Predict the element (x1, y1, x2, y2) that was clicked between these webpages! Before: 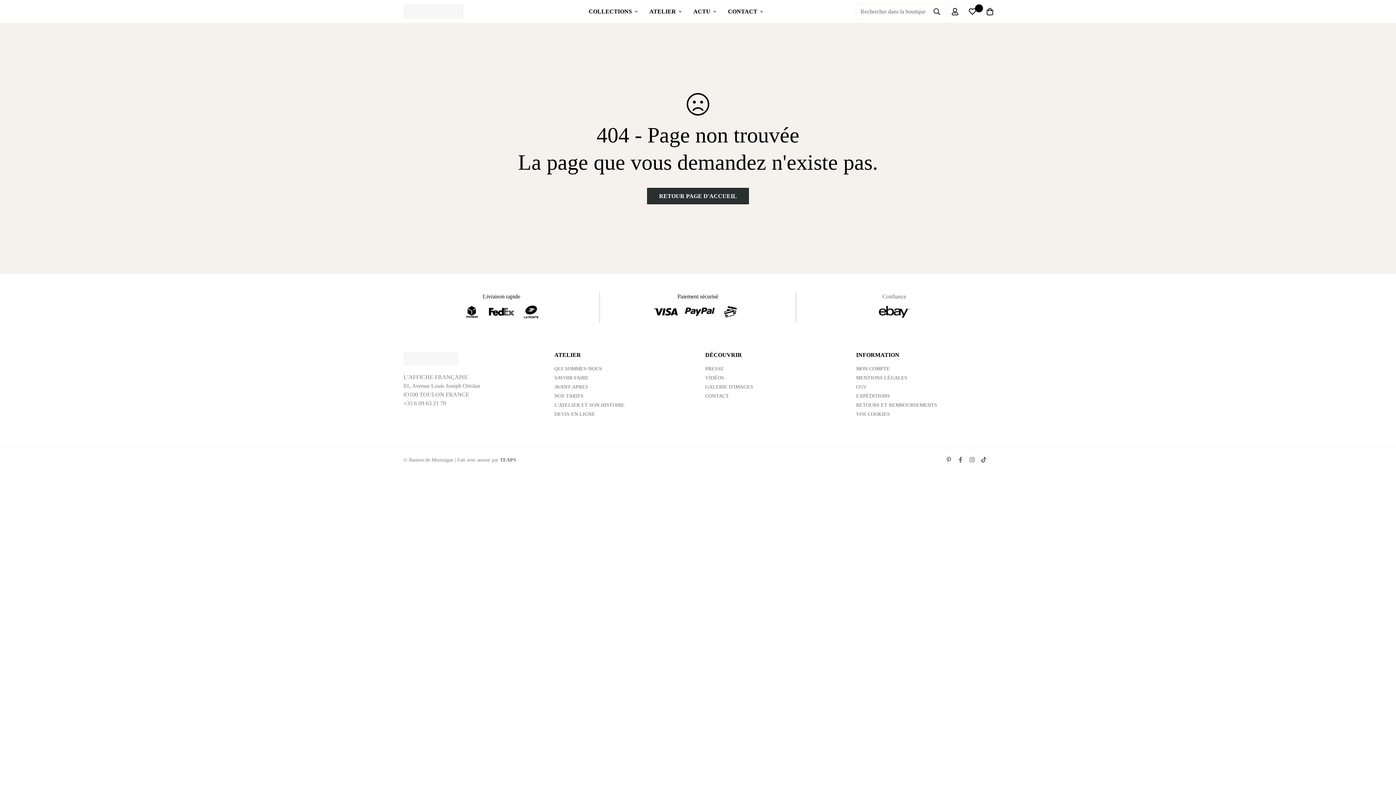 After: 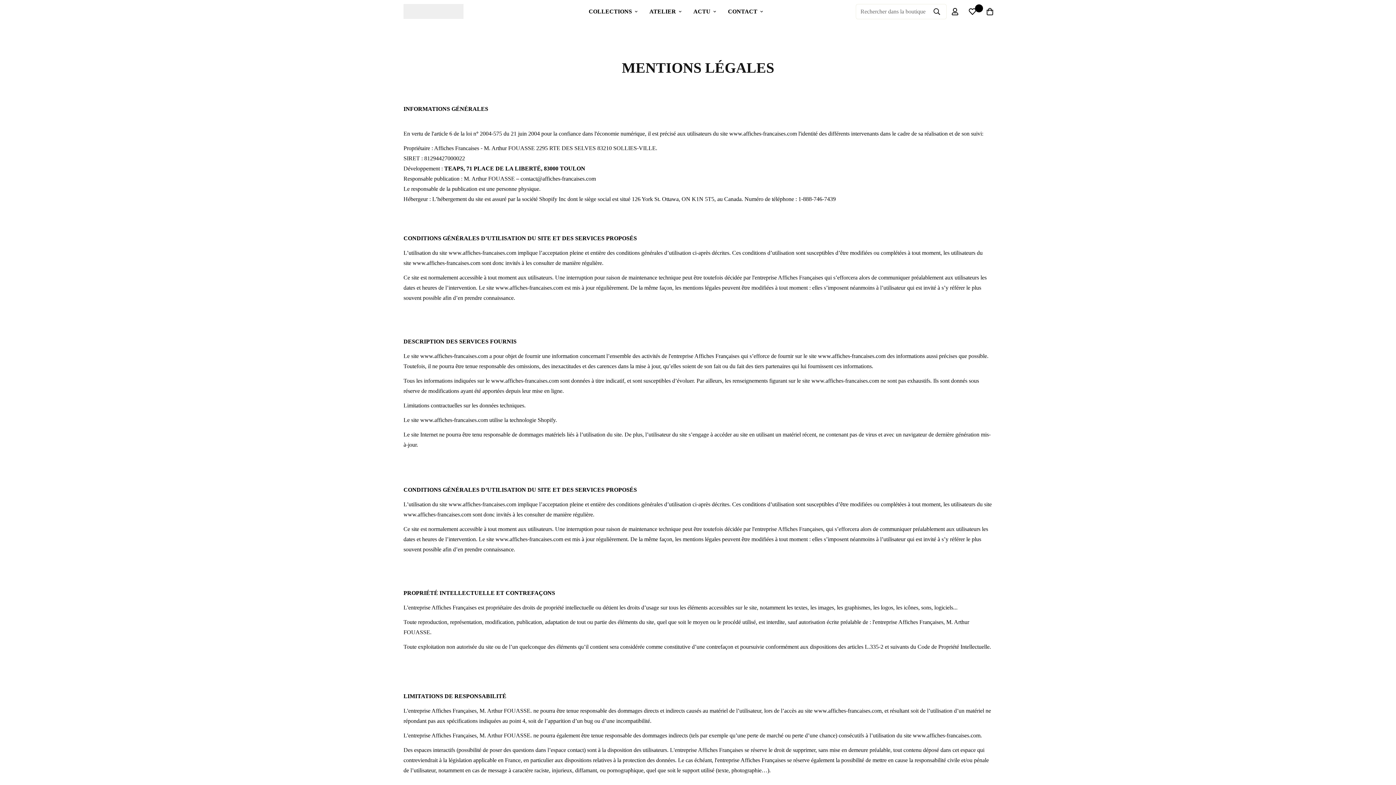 Action: bbox: (856, 373, 907, 382) label: MENTIONS LÉGALES